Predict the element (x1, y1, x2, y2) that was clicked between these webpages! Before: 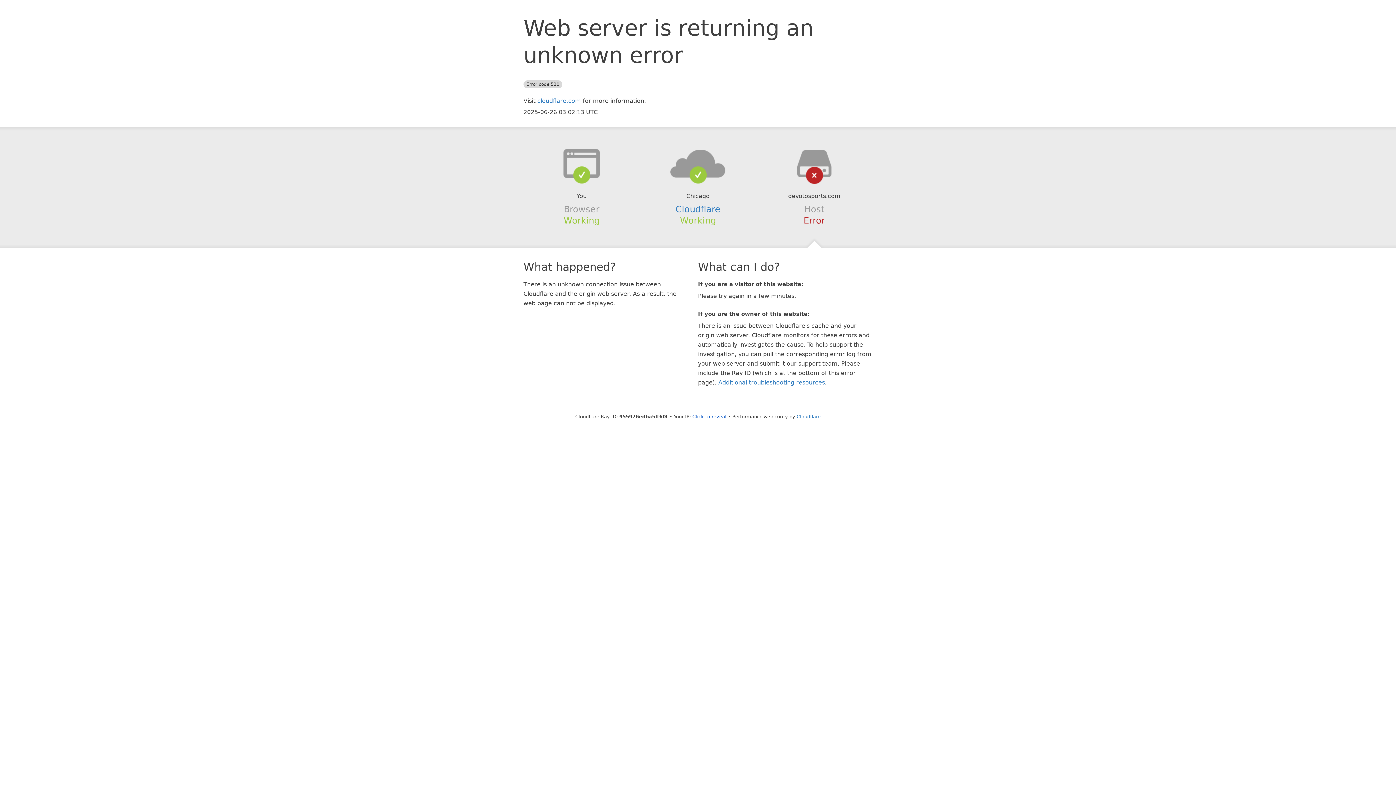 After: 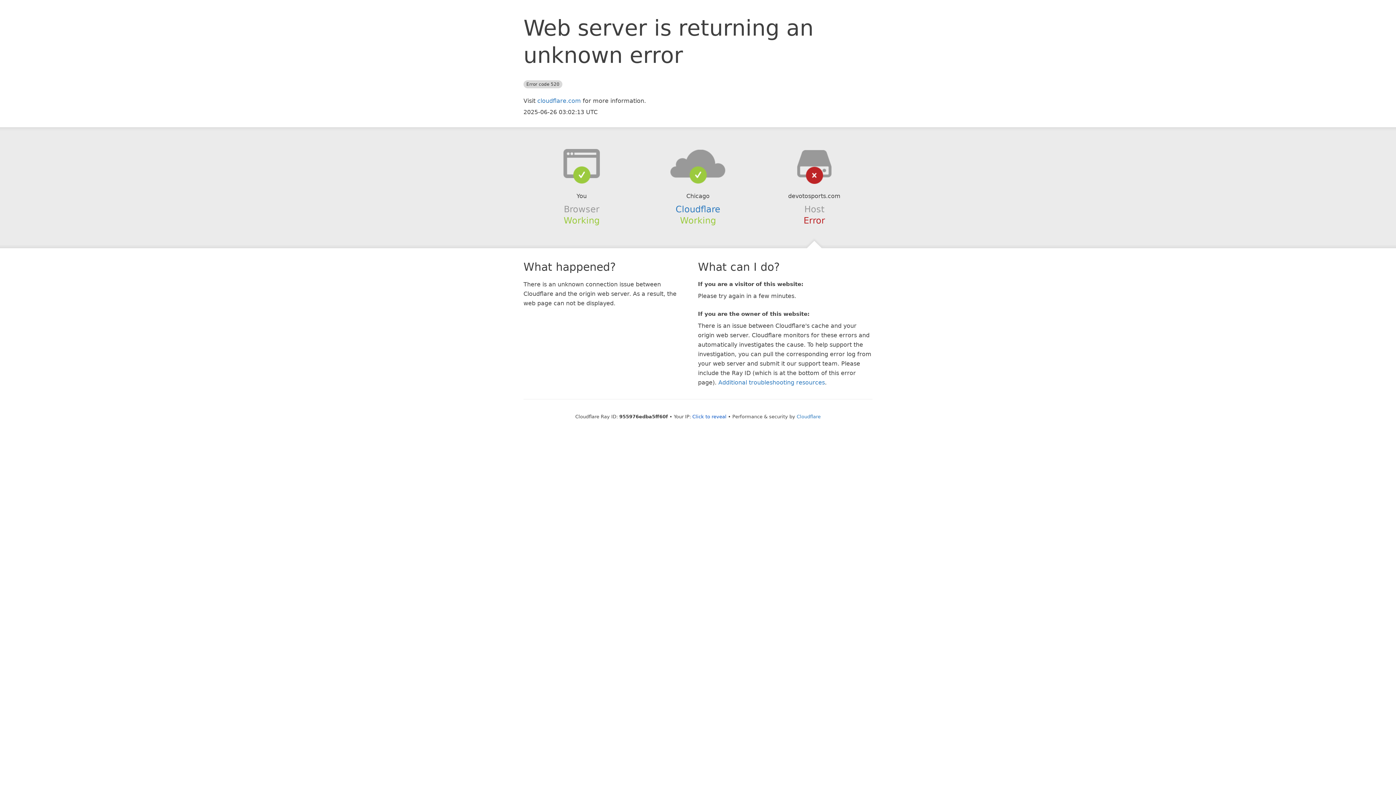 Action: bbox: (639, 148, 756, 178)